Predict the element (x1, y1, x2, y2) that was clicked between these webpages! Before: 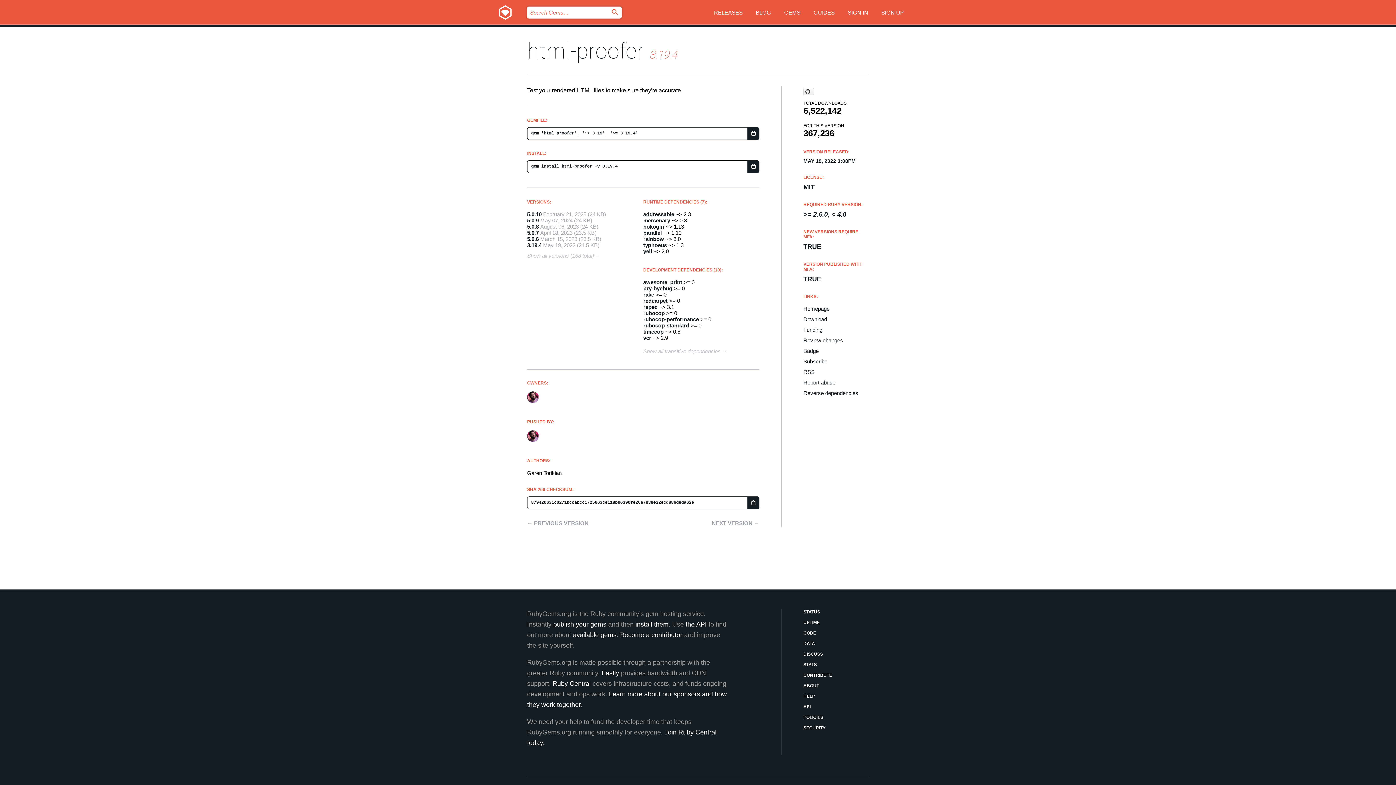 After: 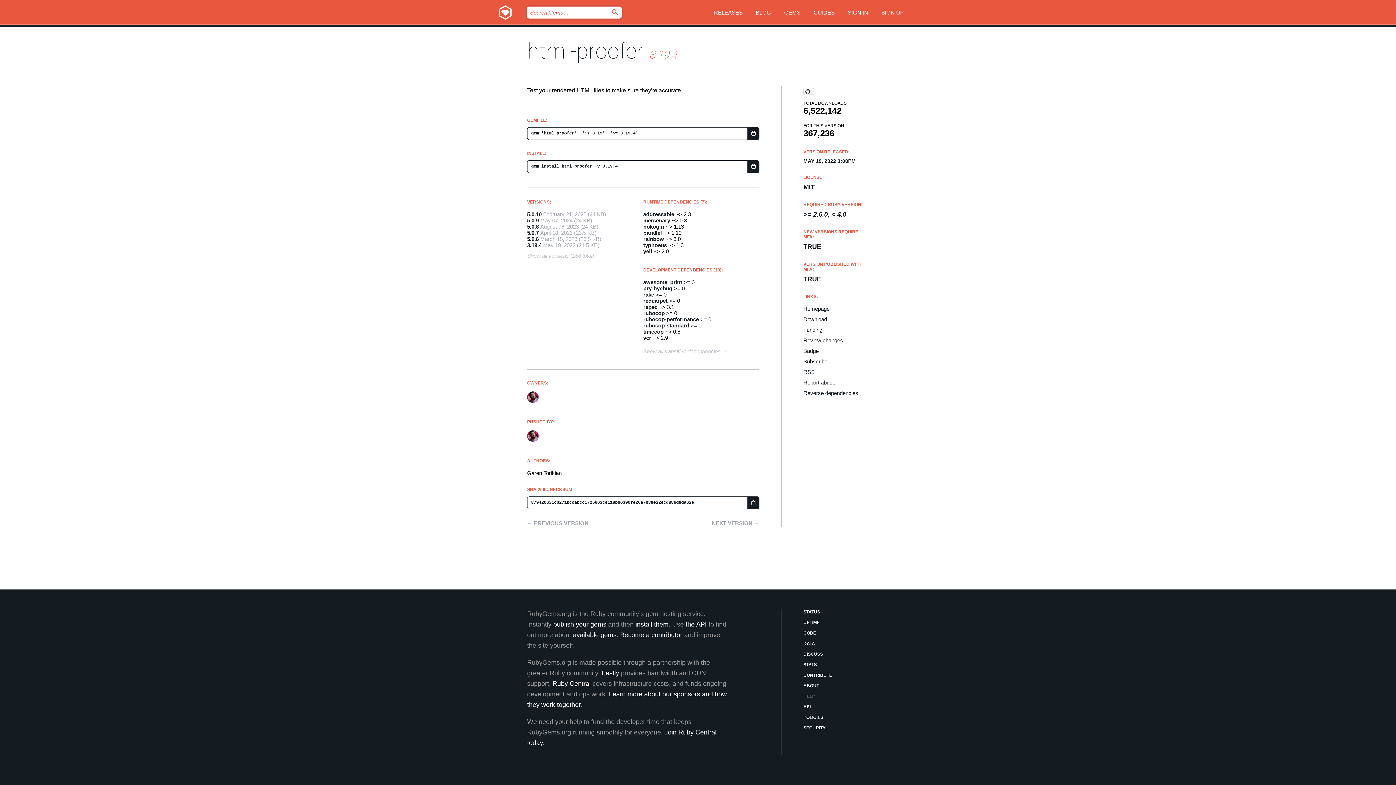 Action: bbox: (803, 693, 869, 700) label: HELP